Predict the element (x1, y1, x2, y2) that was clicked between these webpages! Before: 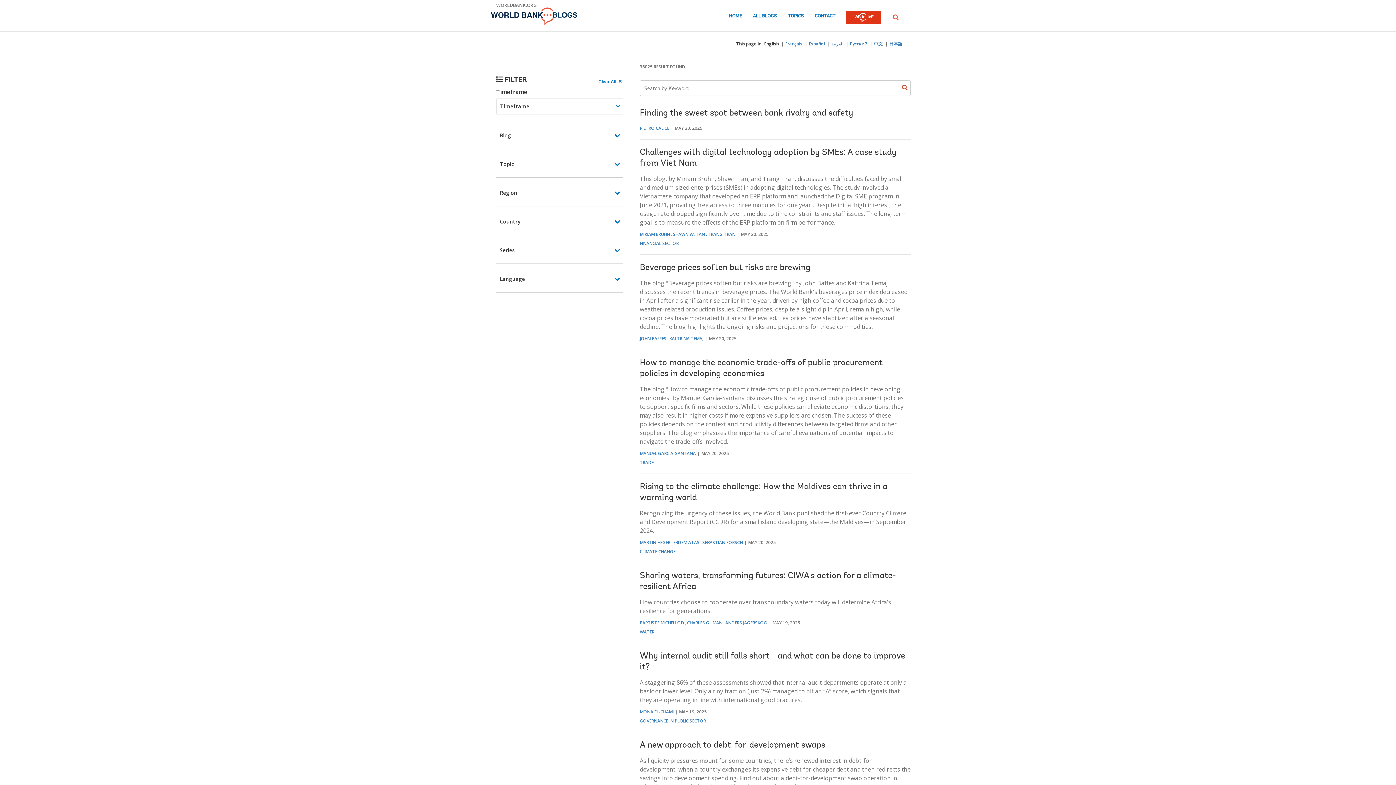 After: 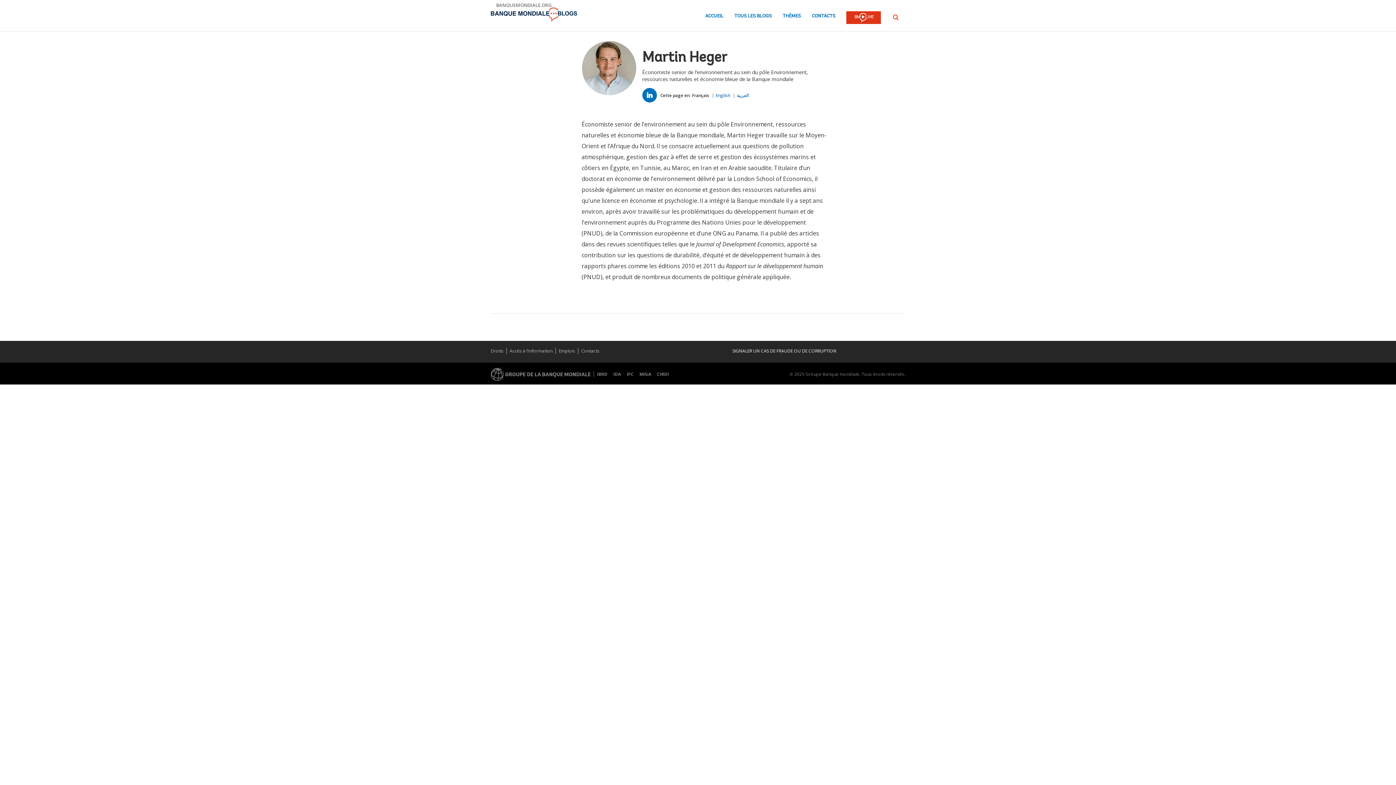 Action: bbox: (640, 539, 670, 545) label: MARTIN HEGER